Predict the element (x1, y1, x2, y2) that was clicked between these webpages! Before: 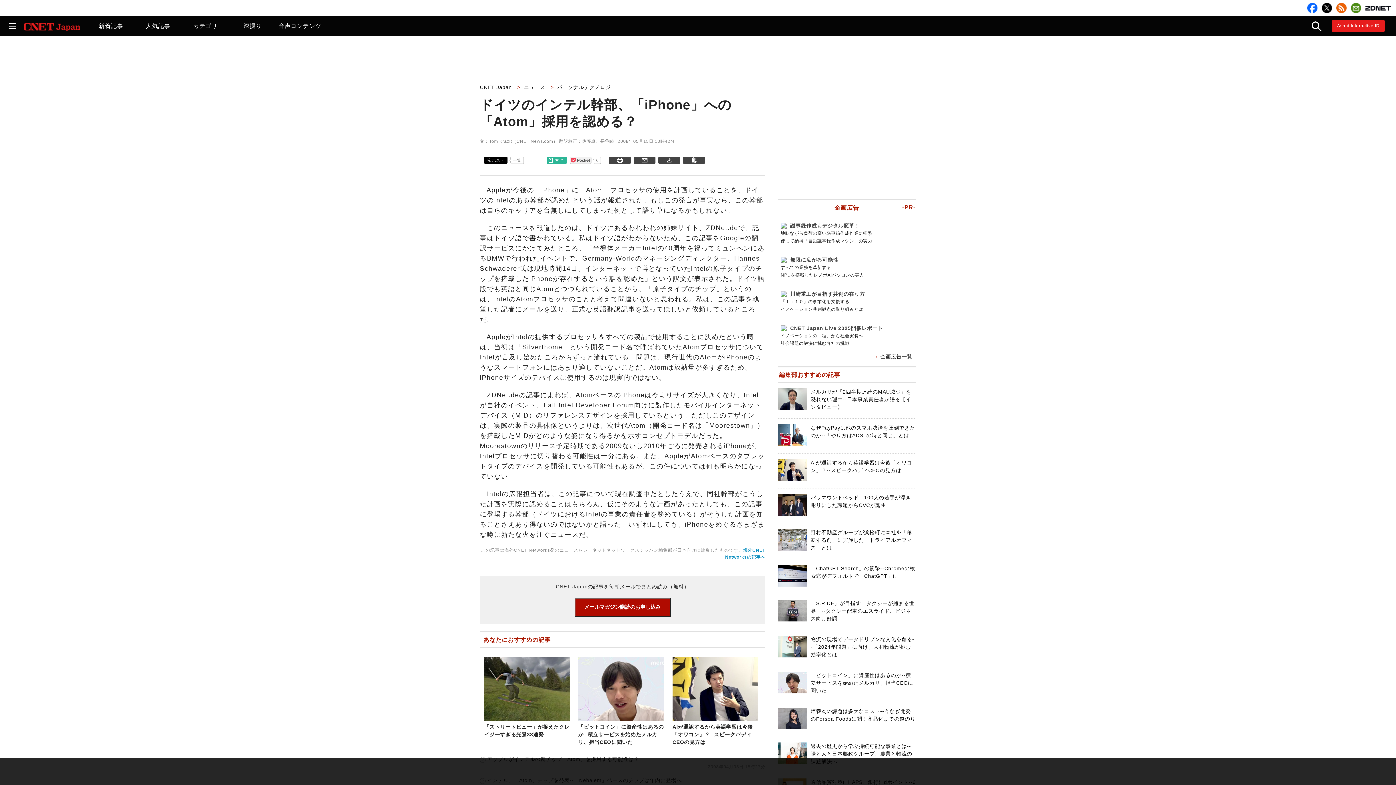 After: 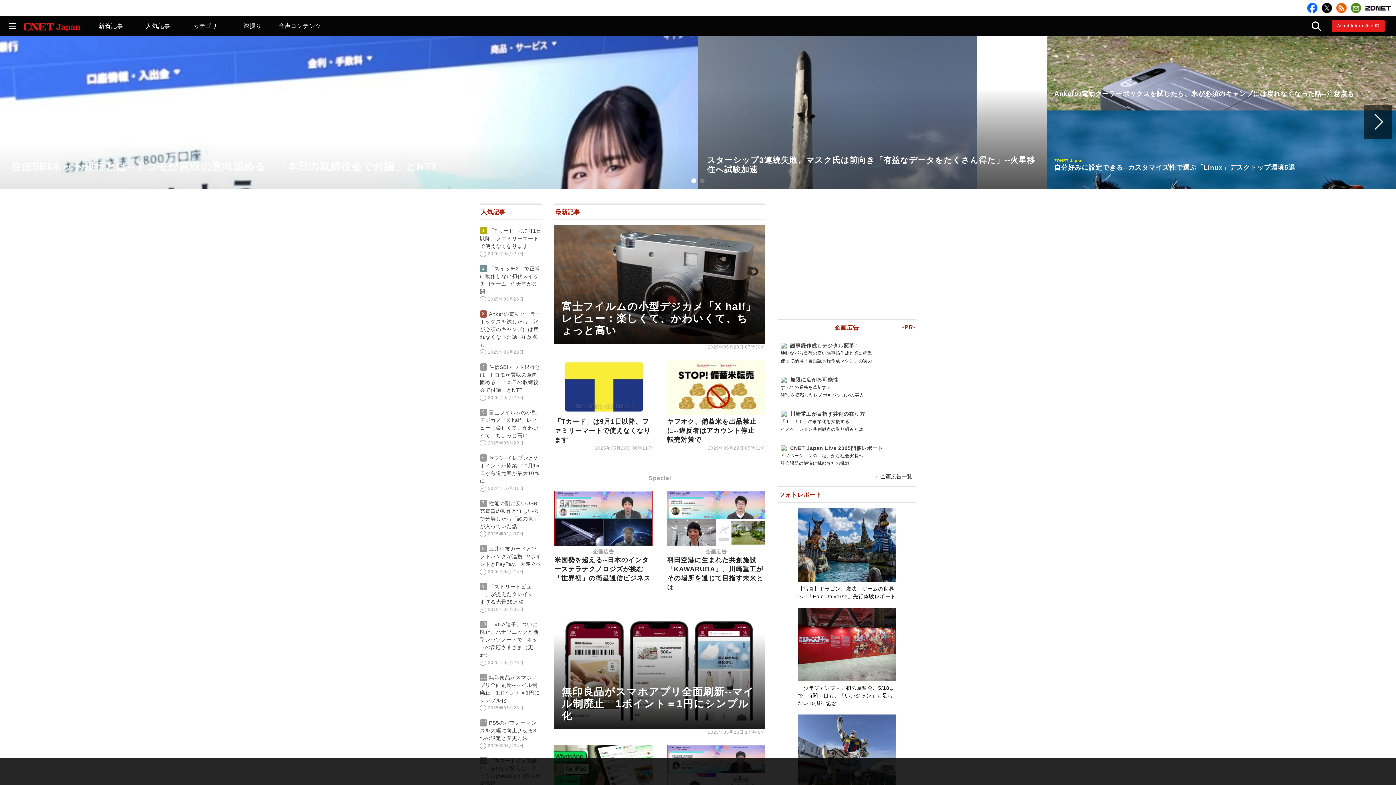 Action: label: CNET Japan  bbox: (480, 84, 515, 90)